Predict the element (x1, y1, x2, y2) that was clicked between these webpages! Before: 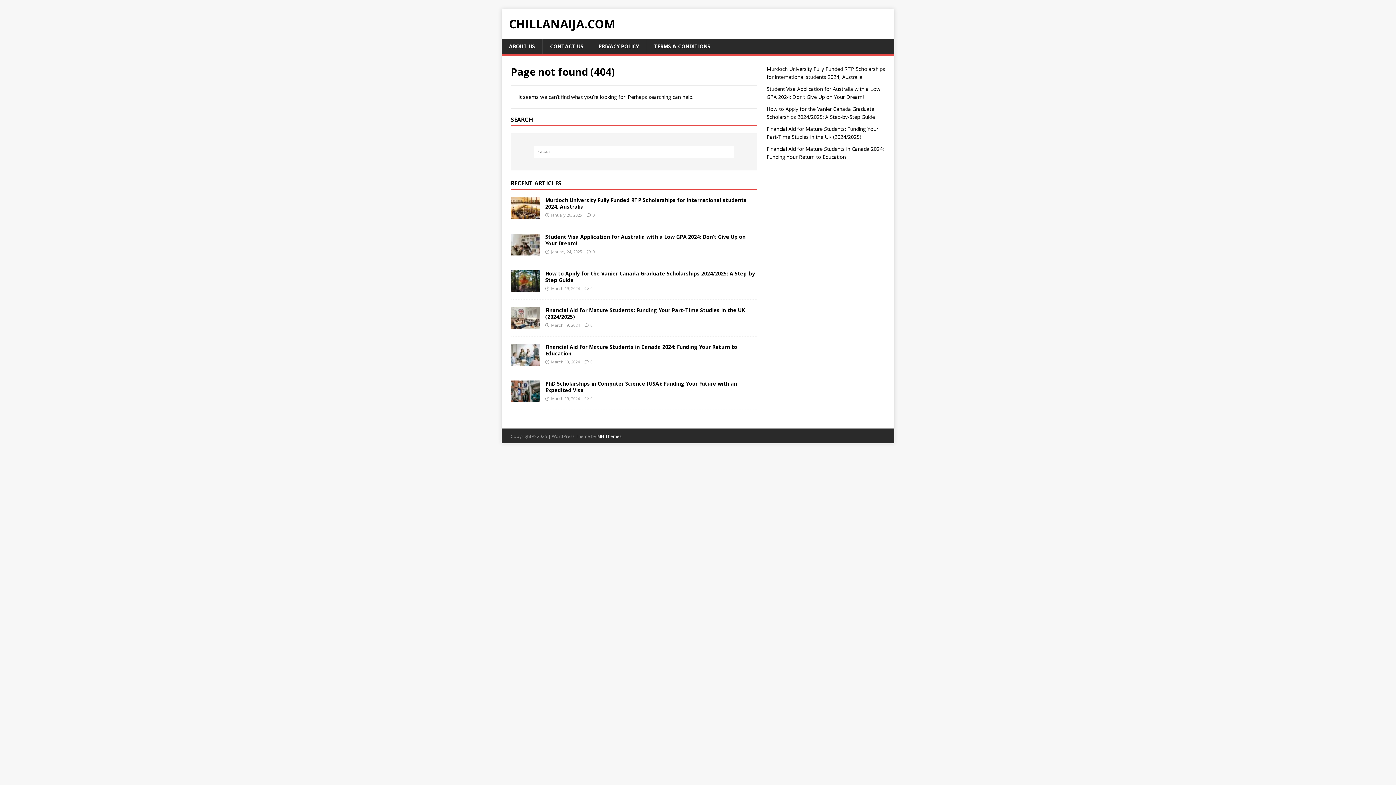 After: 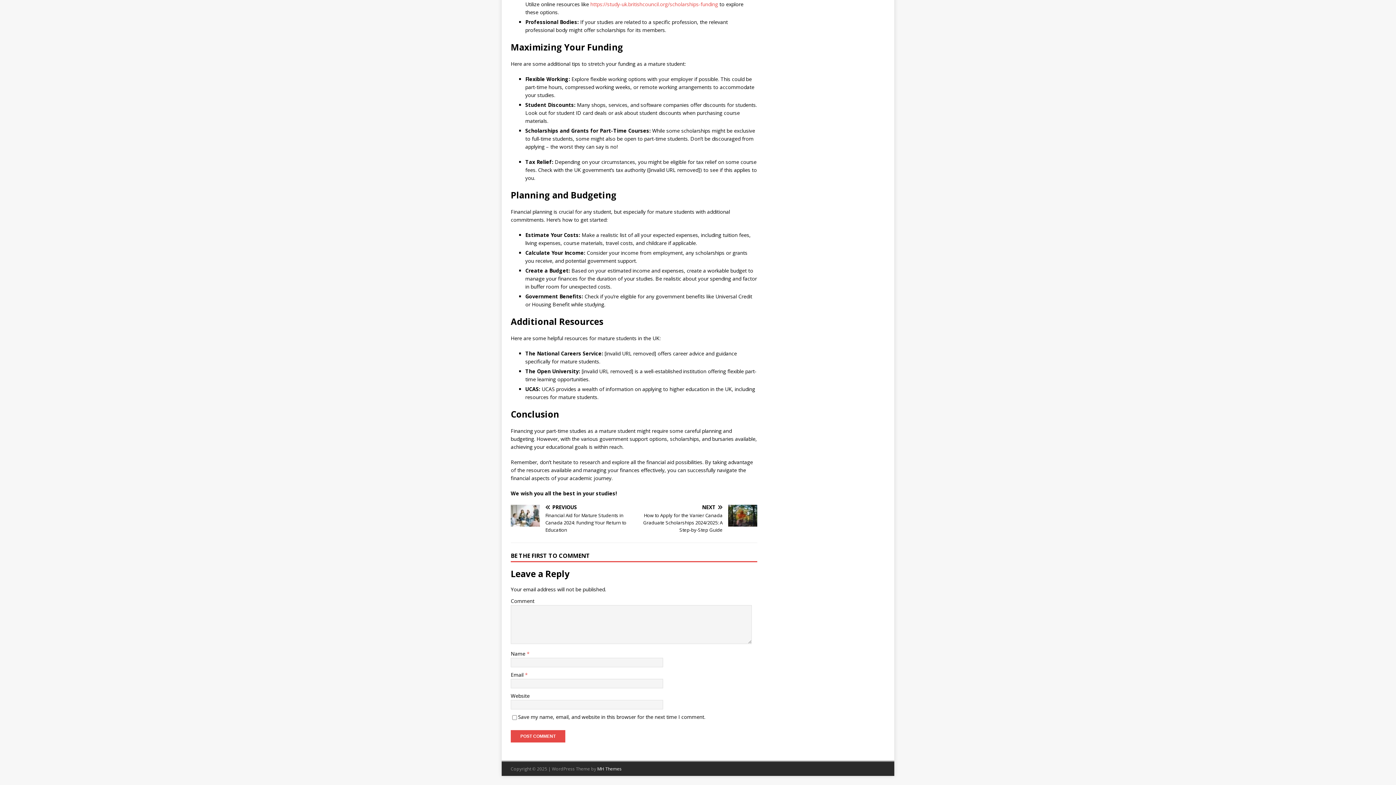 Action: label: 0 bbox: (590, 322, 592, 327)